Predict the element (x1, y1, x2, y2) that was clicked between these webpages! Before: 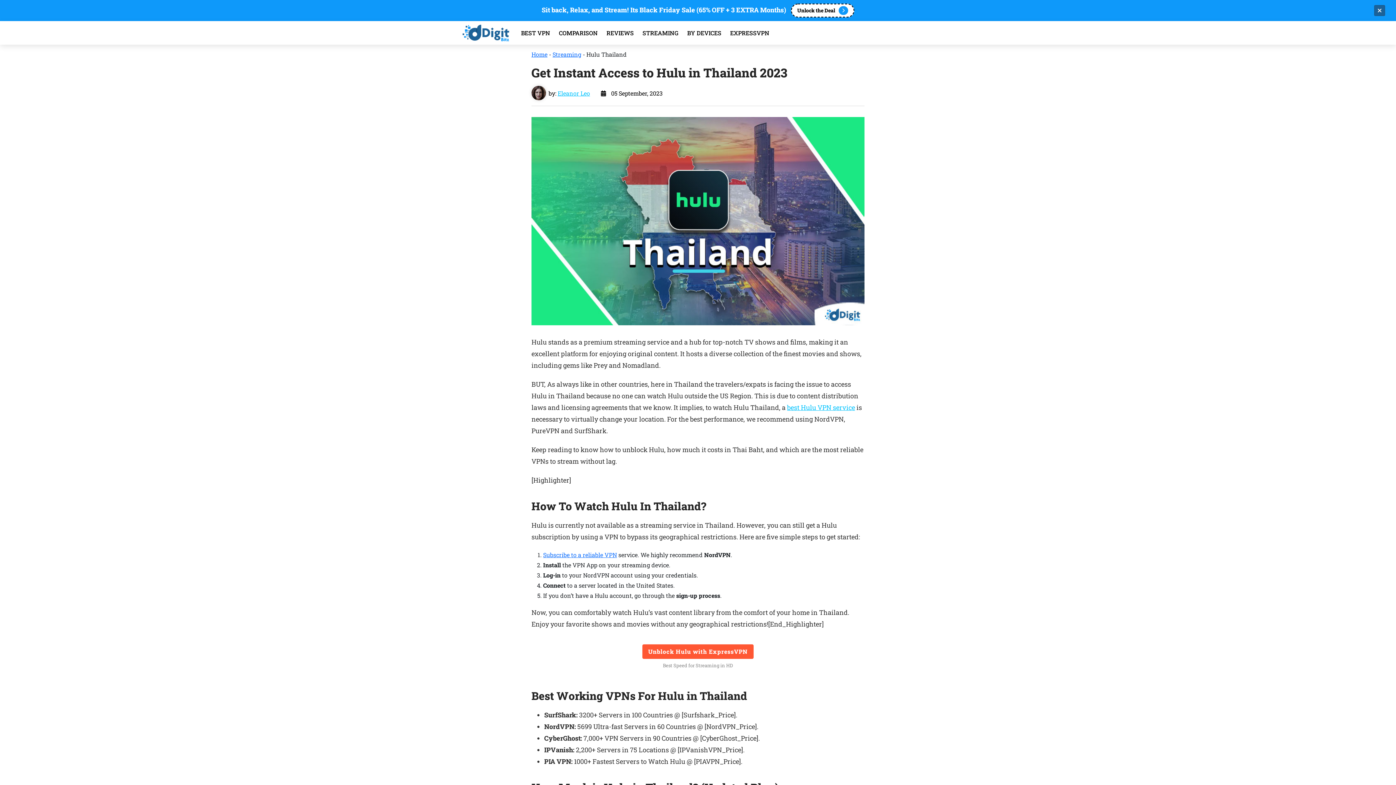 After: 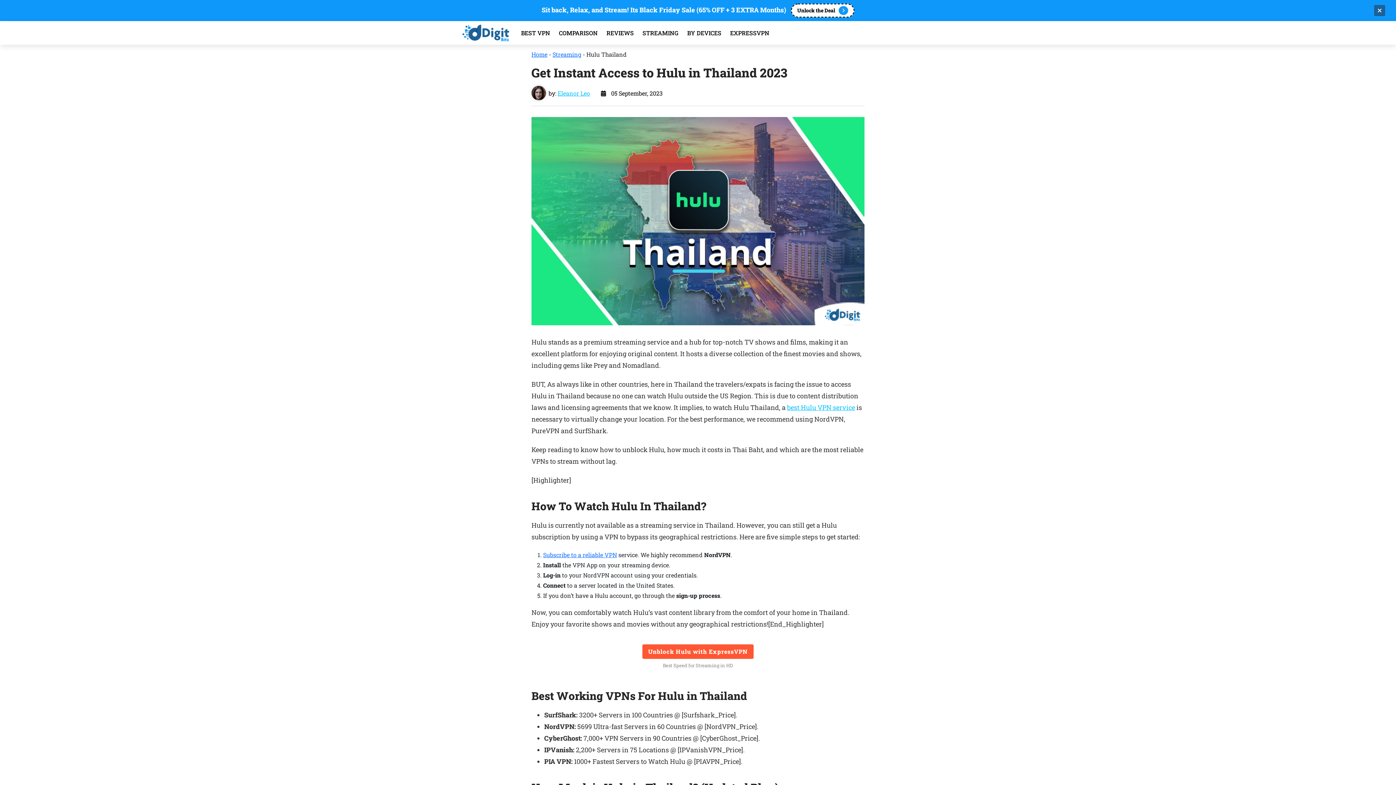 Action: label: Unlock the Deal bbox: (791, 3, 854, 17)